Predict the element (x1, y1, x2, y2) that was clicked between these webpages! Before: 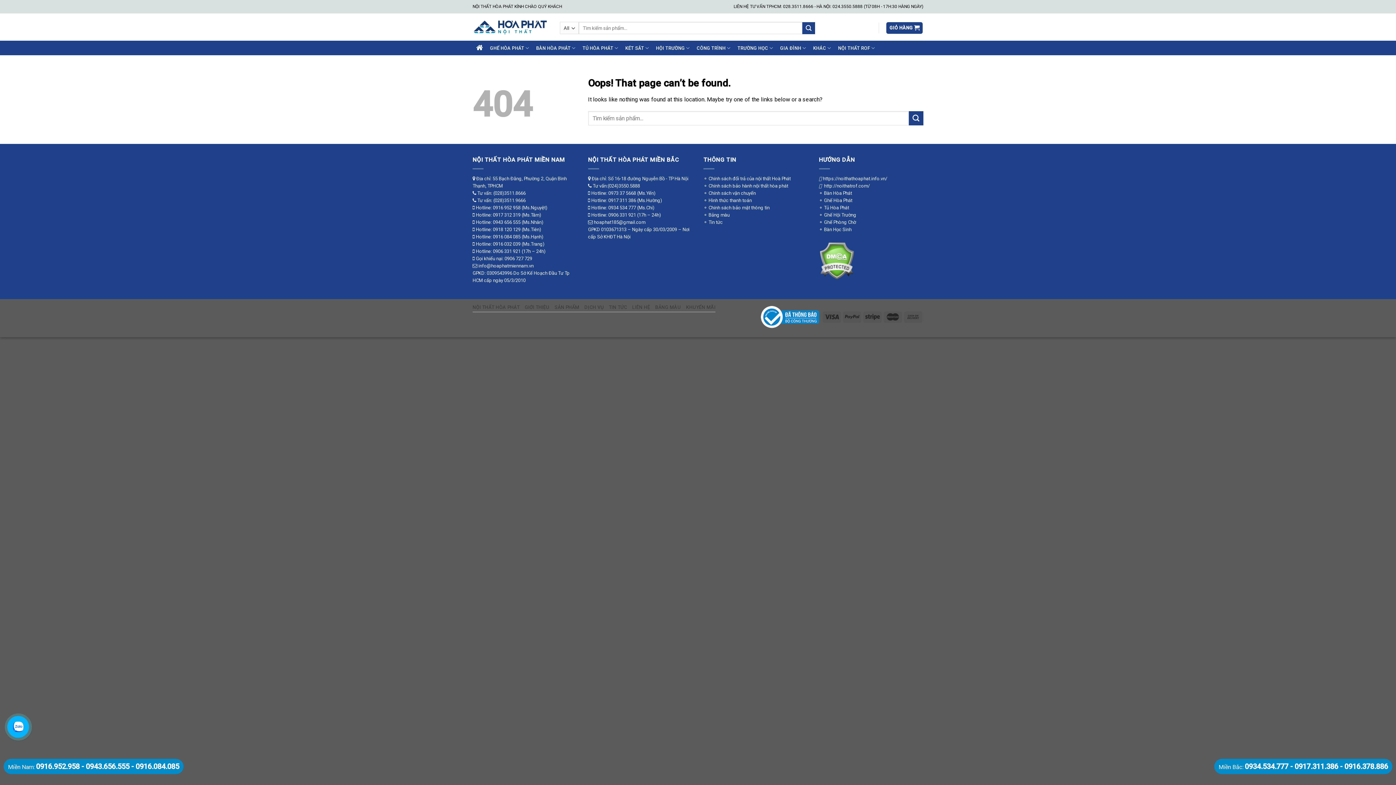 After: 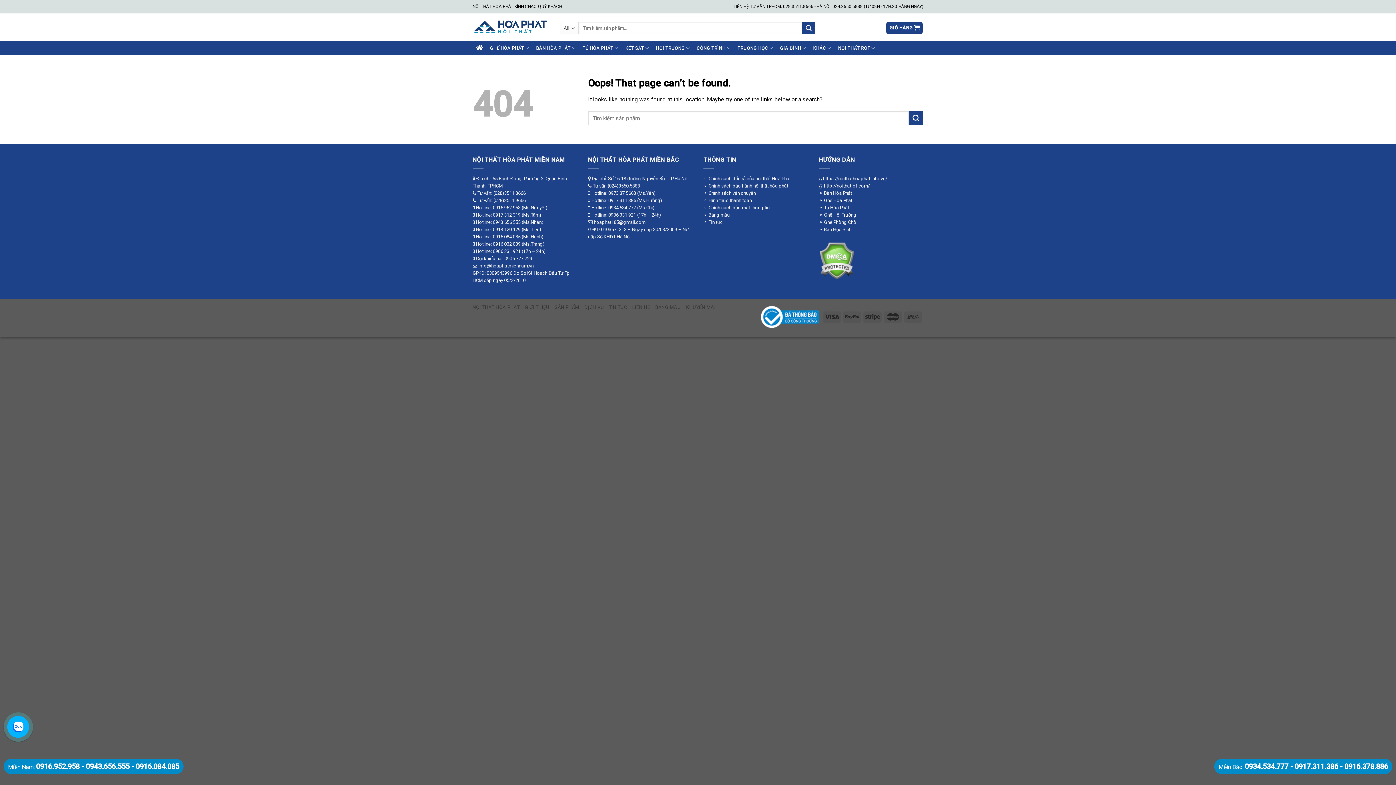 Action: bbox: (819, 197, 852, 203) label: ⚬ Ghế Hòa Phát